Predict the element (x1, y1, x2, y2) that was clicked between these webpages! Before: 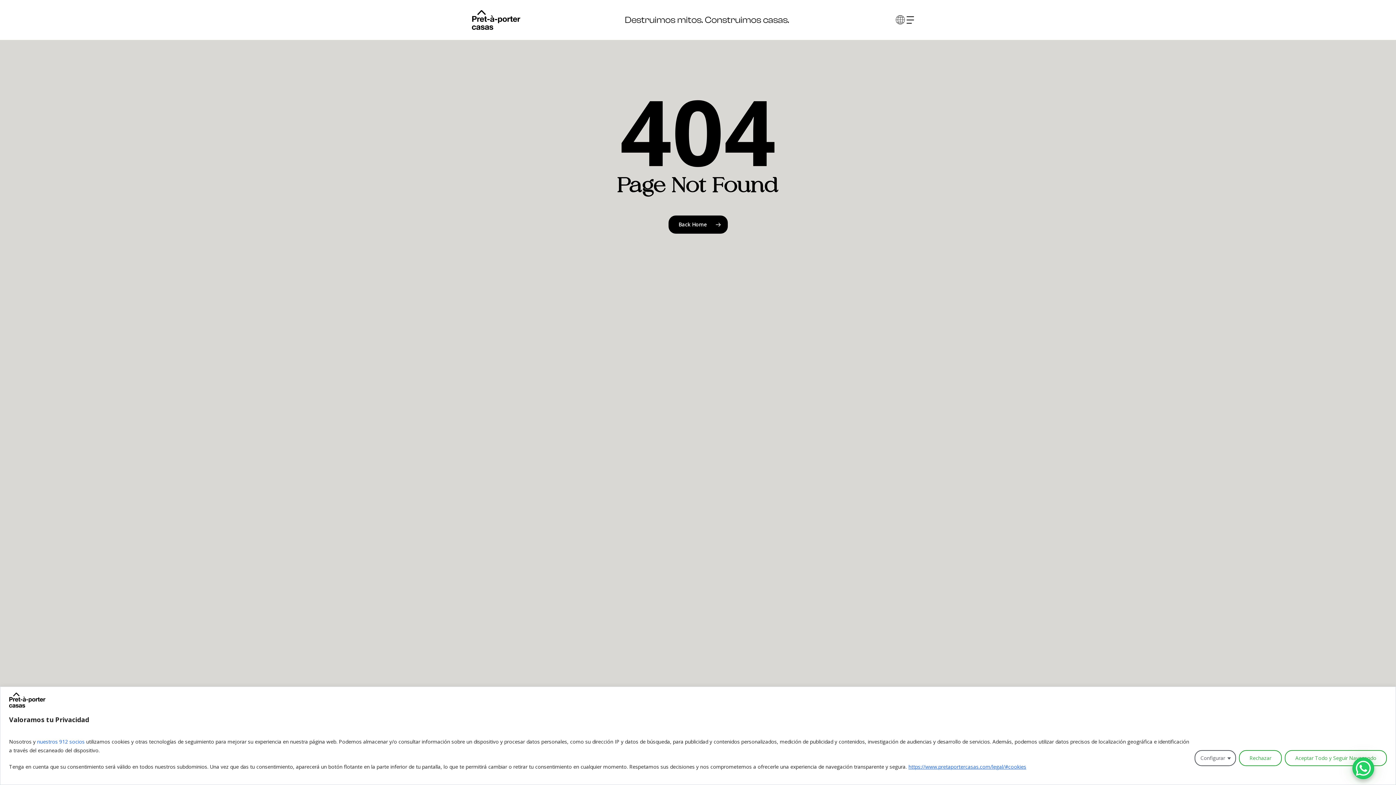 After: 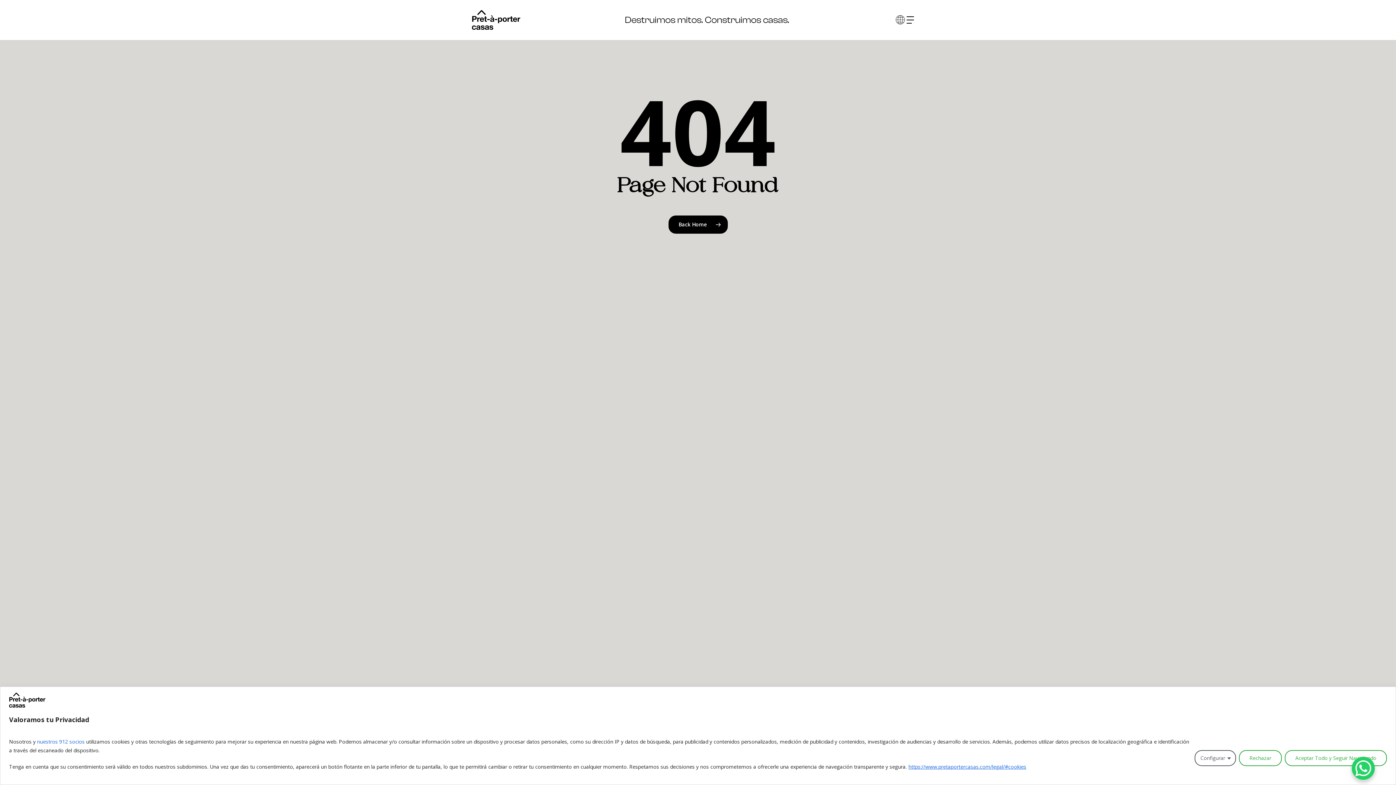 Action: bbox: (1352, 757, 1374, 779) label: WhatsApp Chat Button